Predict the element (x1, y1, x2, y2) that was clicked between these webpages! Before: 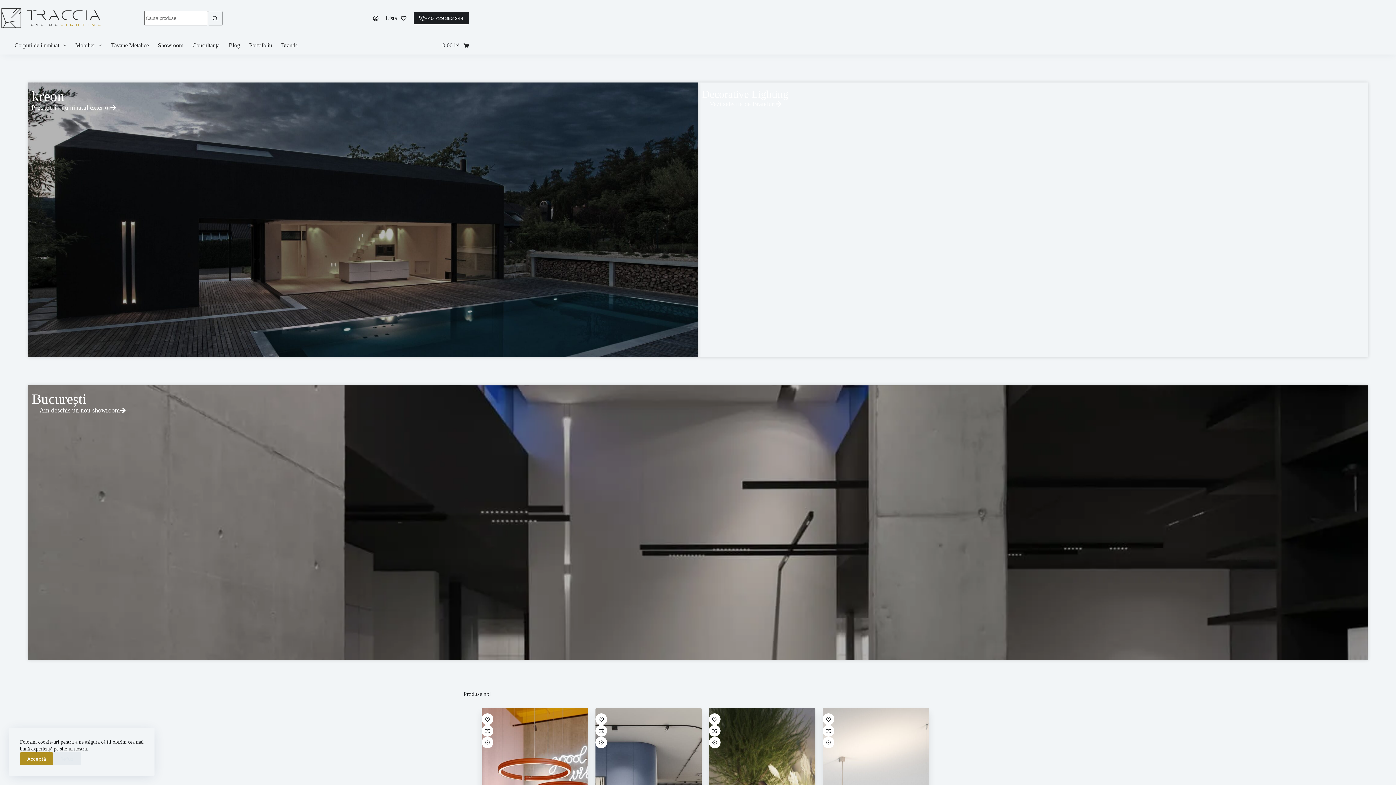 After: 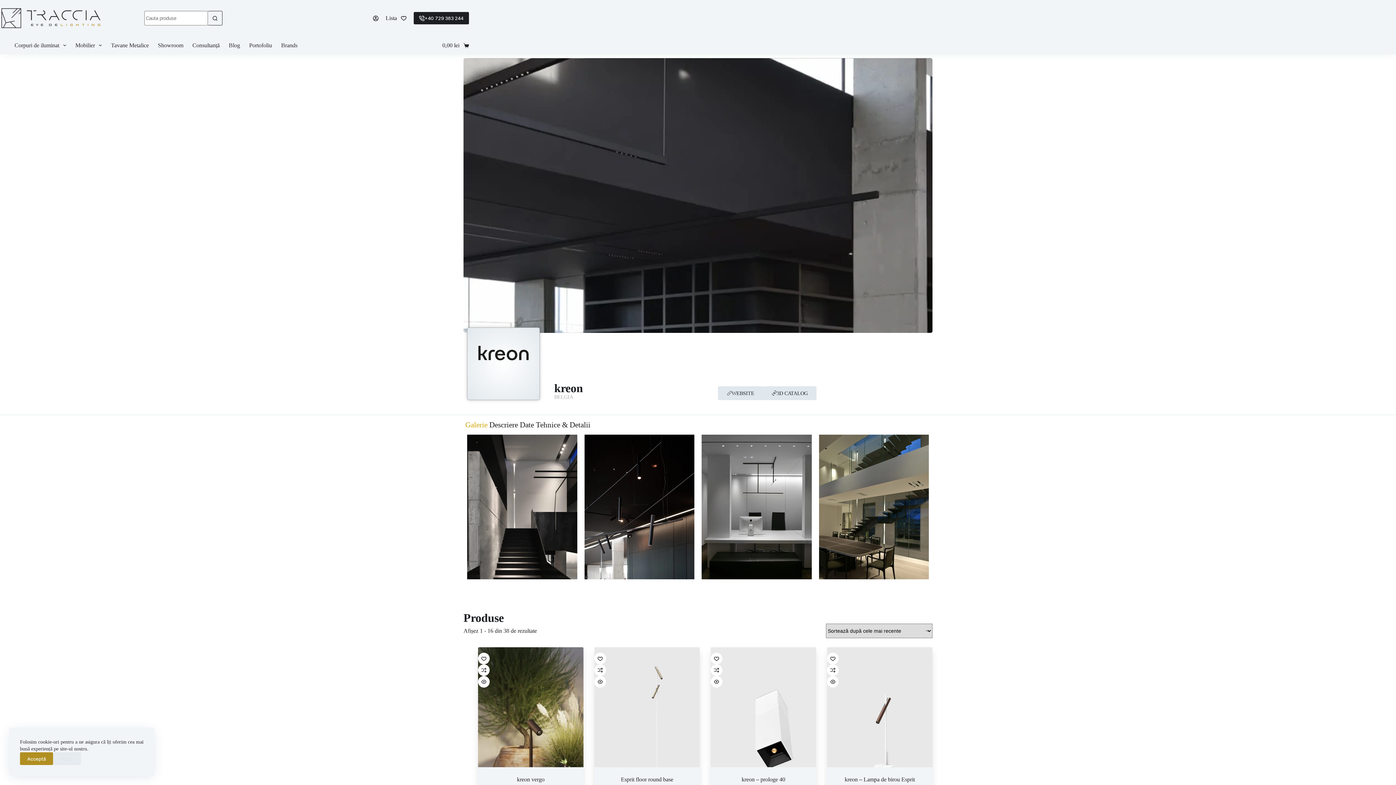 Action: label: kreon bbox: (31, 88, 64, 103)